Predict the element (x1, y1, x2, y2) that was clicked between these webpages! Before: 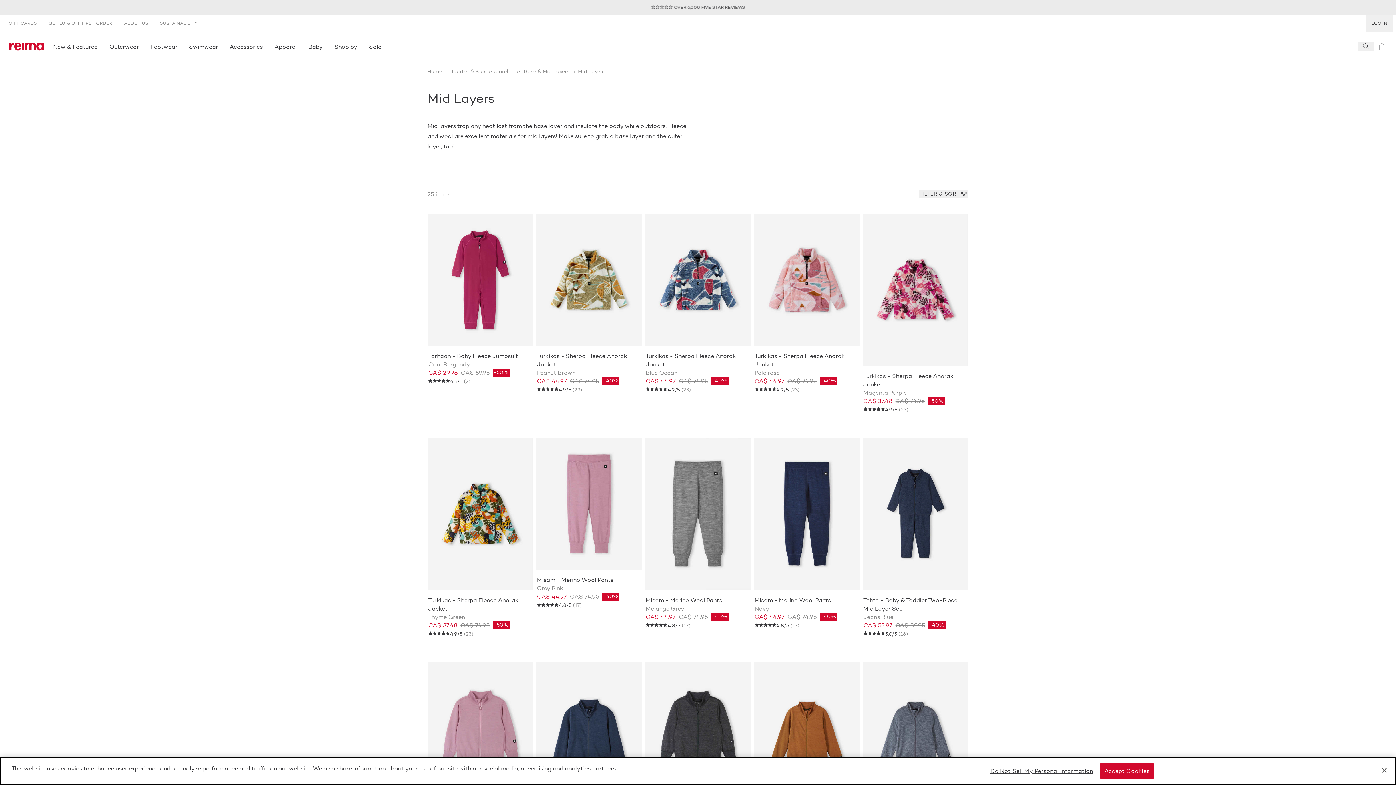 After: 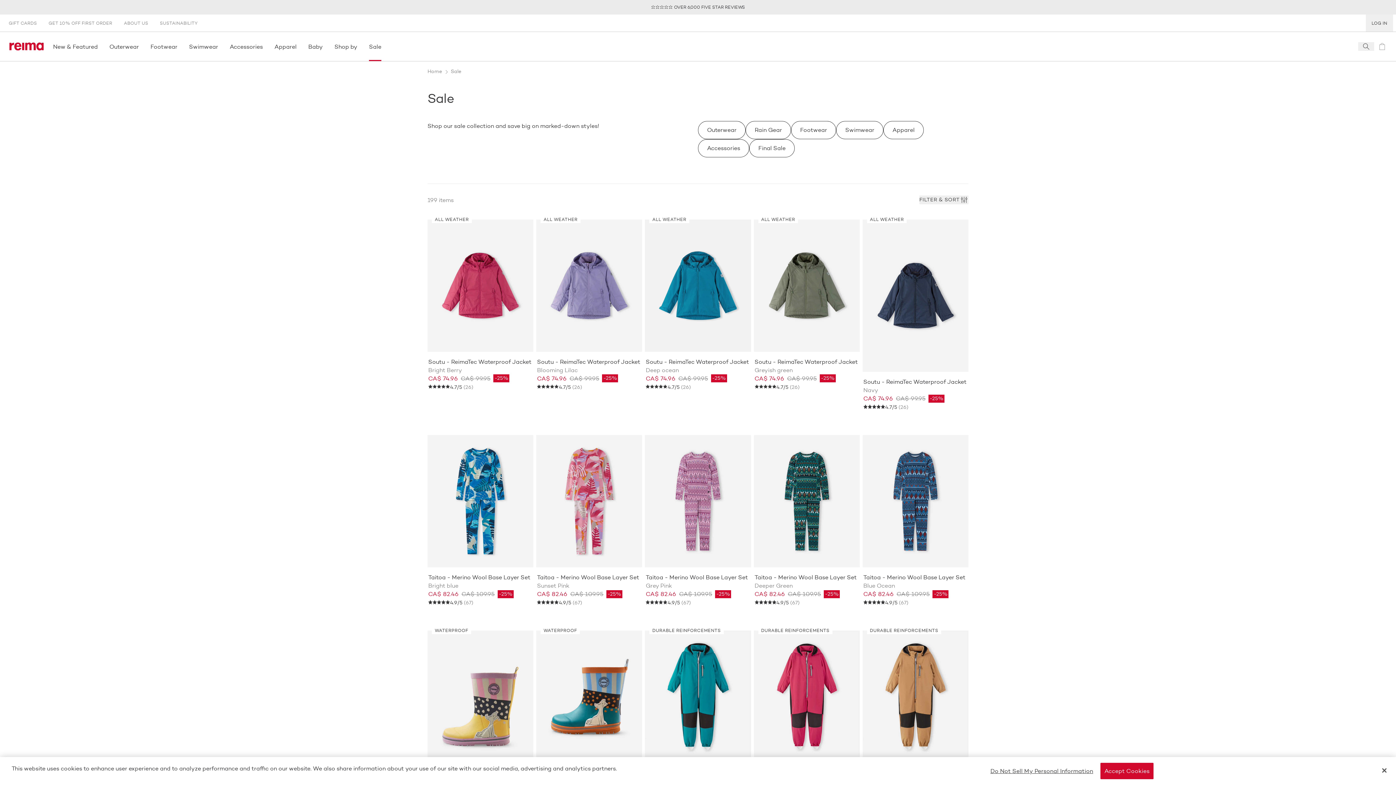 Action: bbox: (363, 32, 387, 60) label: Sale